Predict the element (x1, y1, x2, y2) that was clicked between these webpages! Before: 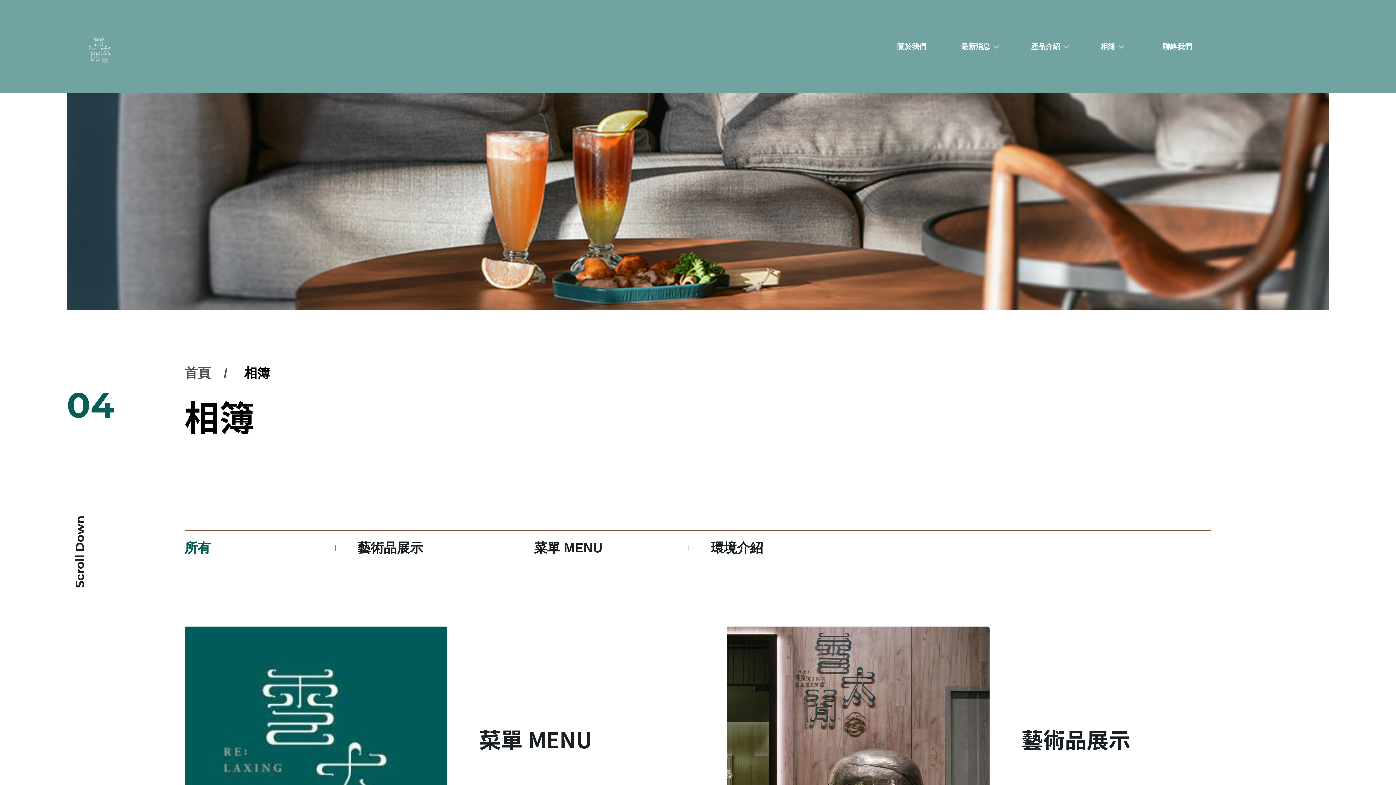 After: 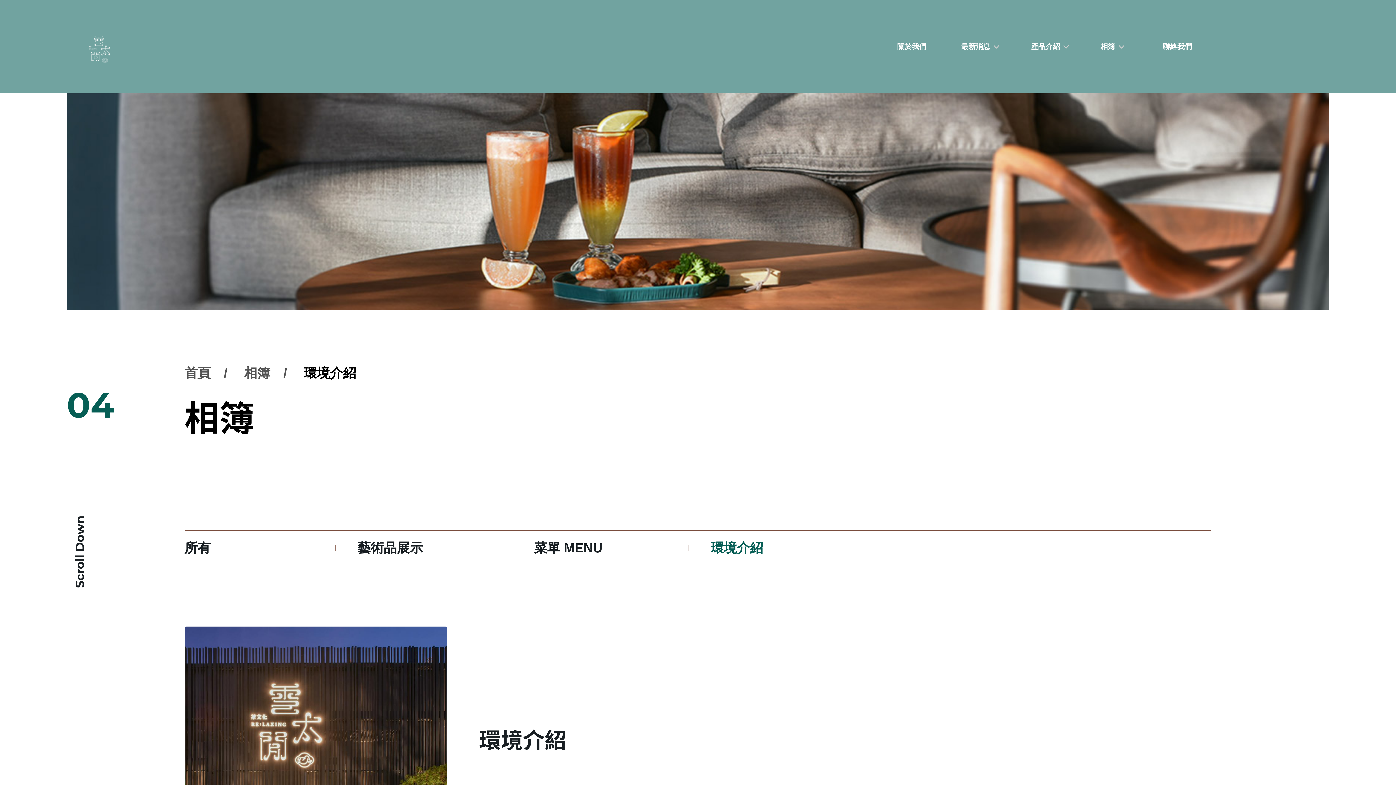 Action: bbox: (688, 530, 865, 565) label: 環境介紹